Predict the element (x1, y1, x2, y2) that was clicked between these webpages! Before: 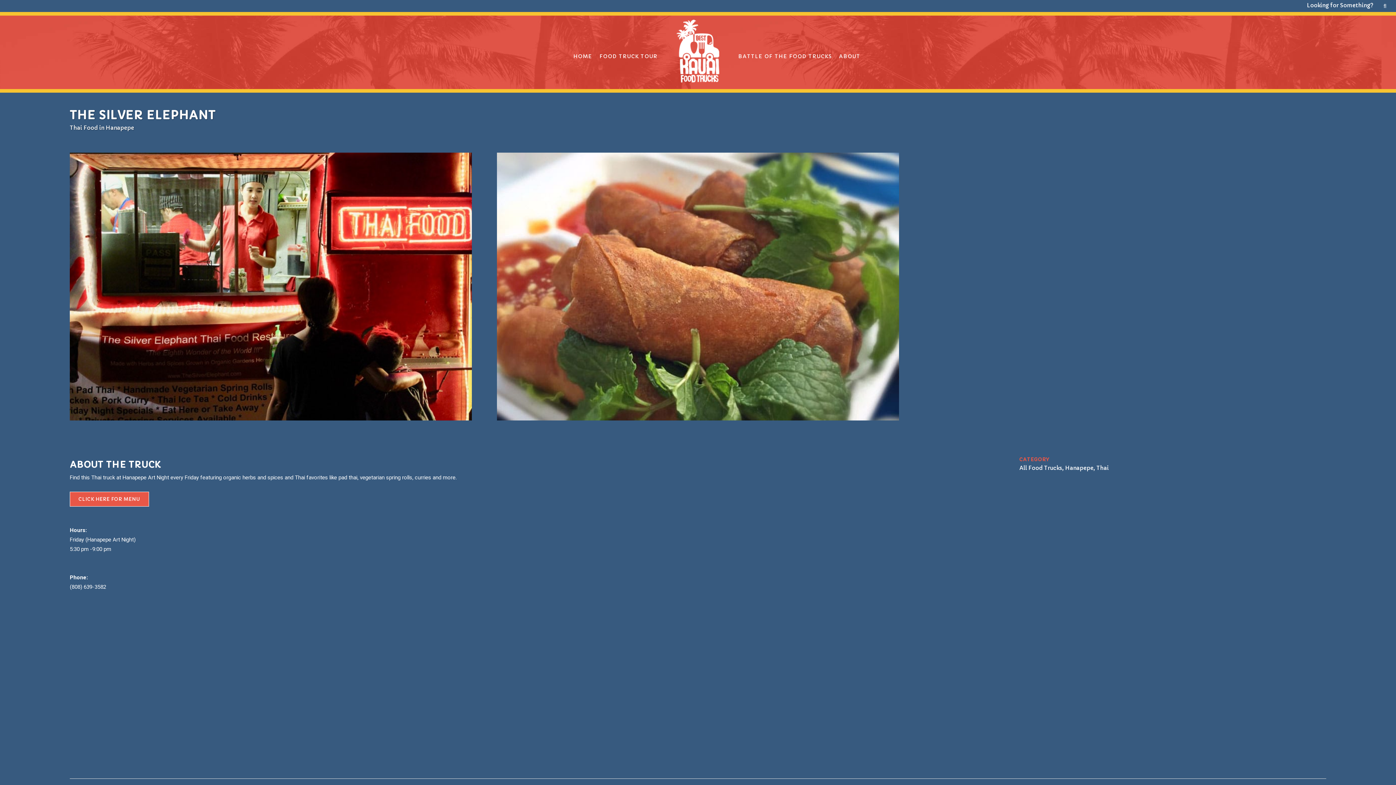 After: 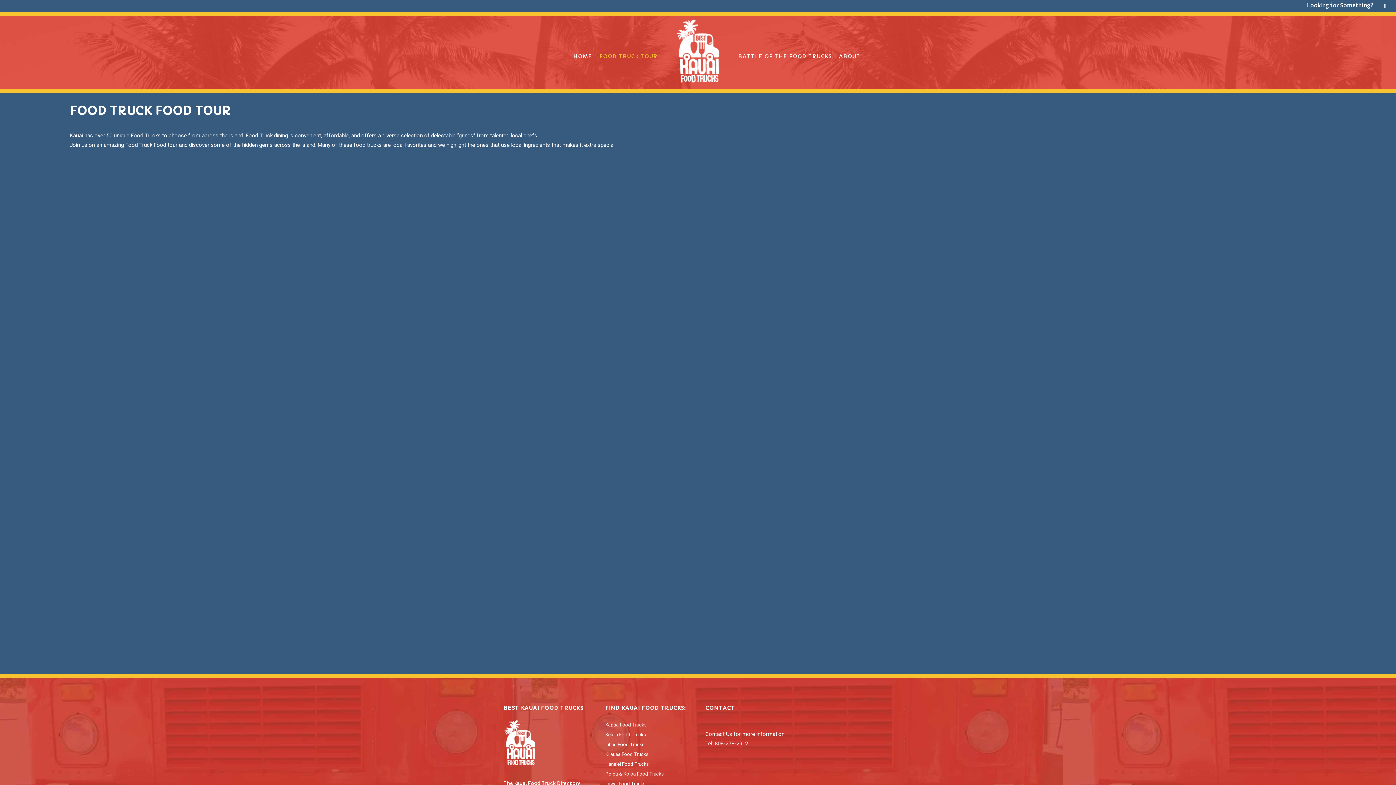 Action: label: FOOD TRUCK TOUR bbox: (596, 15, 661, 97)